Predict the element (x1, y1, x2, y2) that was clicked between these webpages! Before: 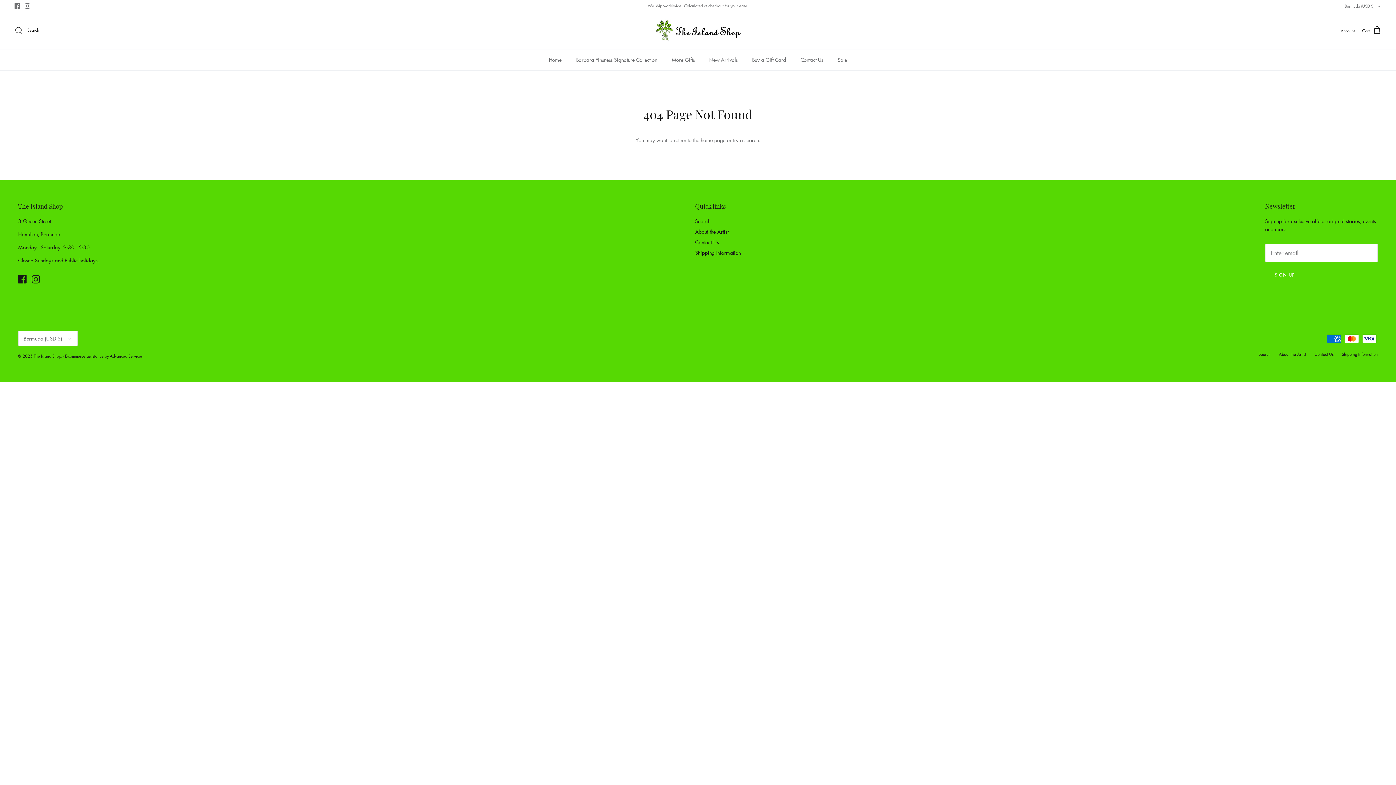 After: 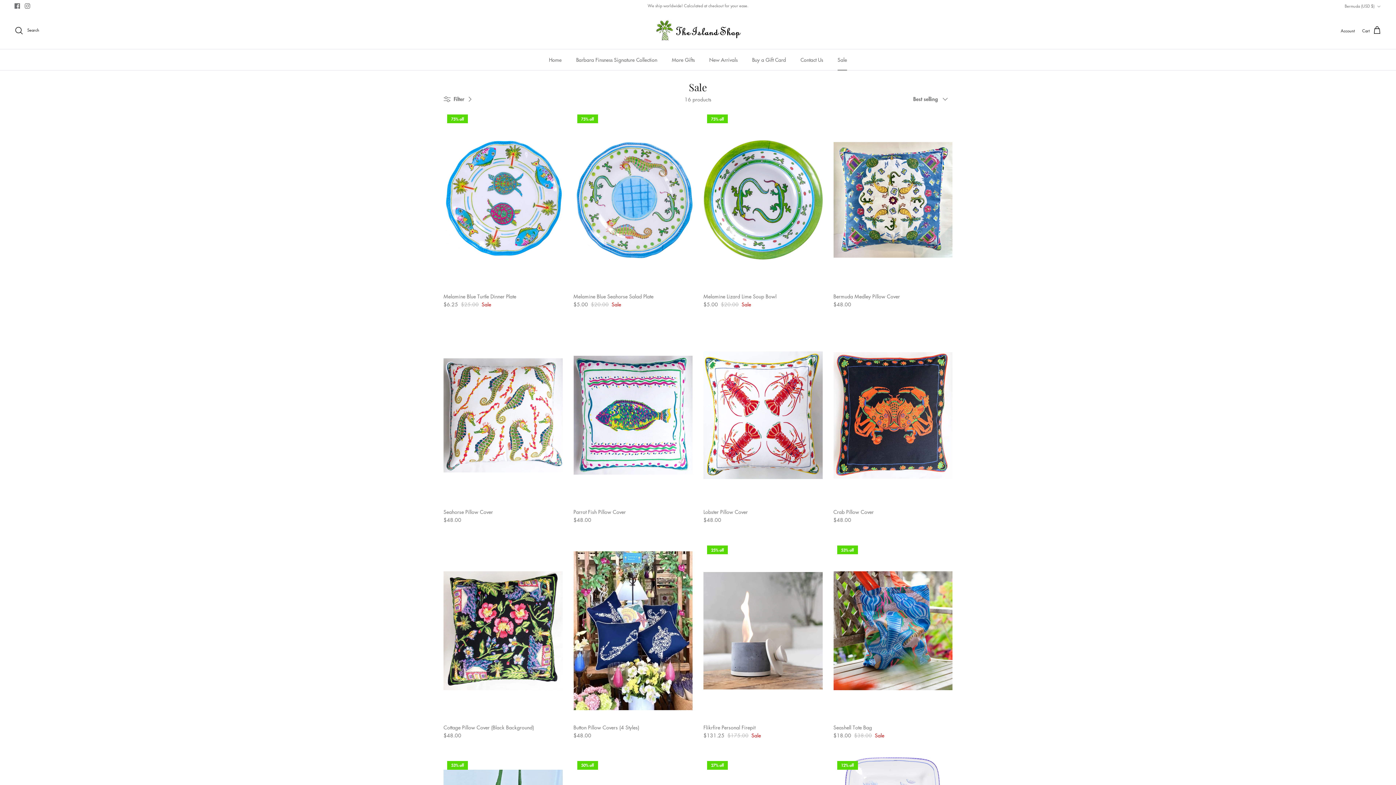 Action: label: Sale bbox: (831, 49, 853, 70)